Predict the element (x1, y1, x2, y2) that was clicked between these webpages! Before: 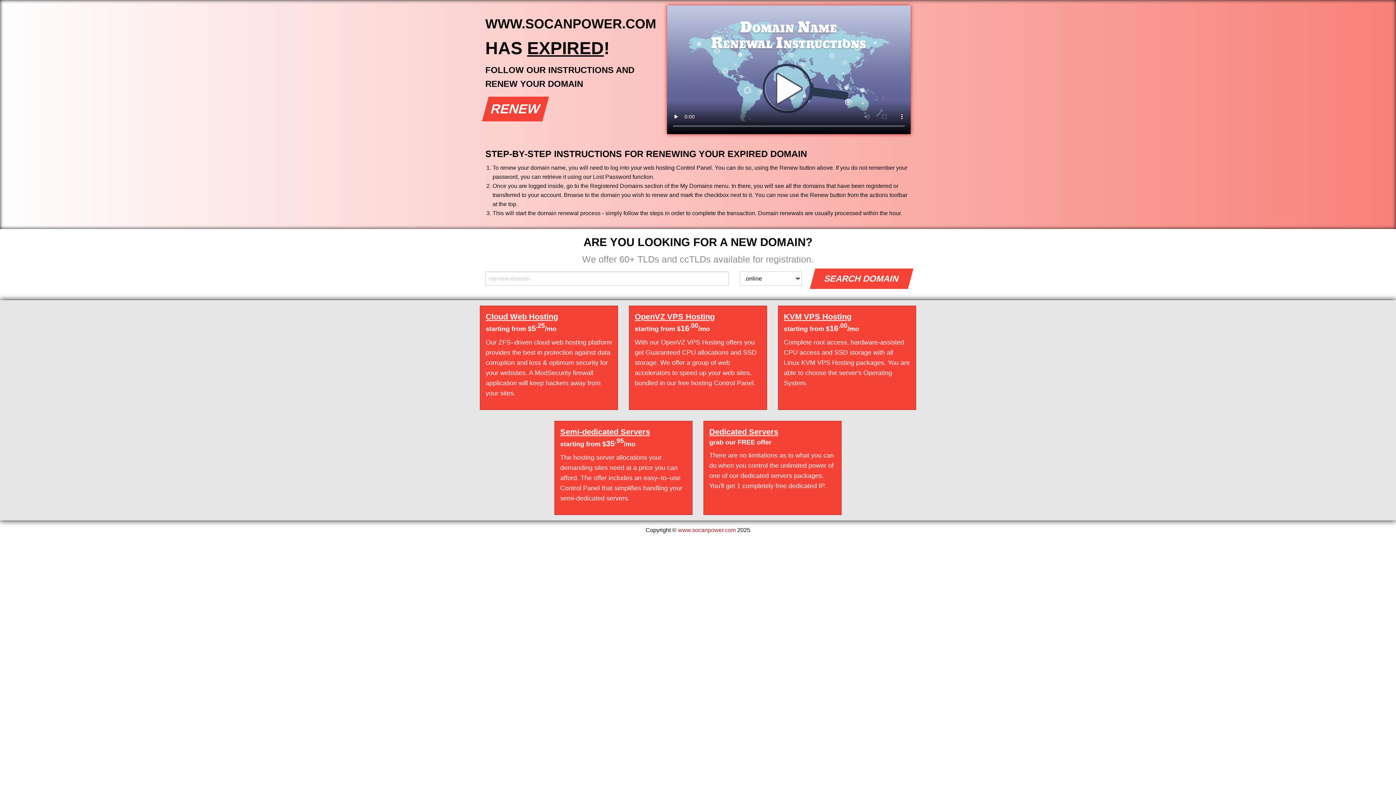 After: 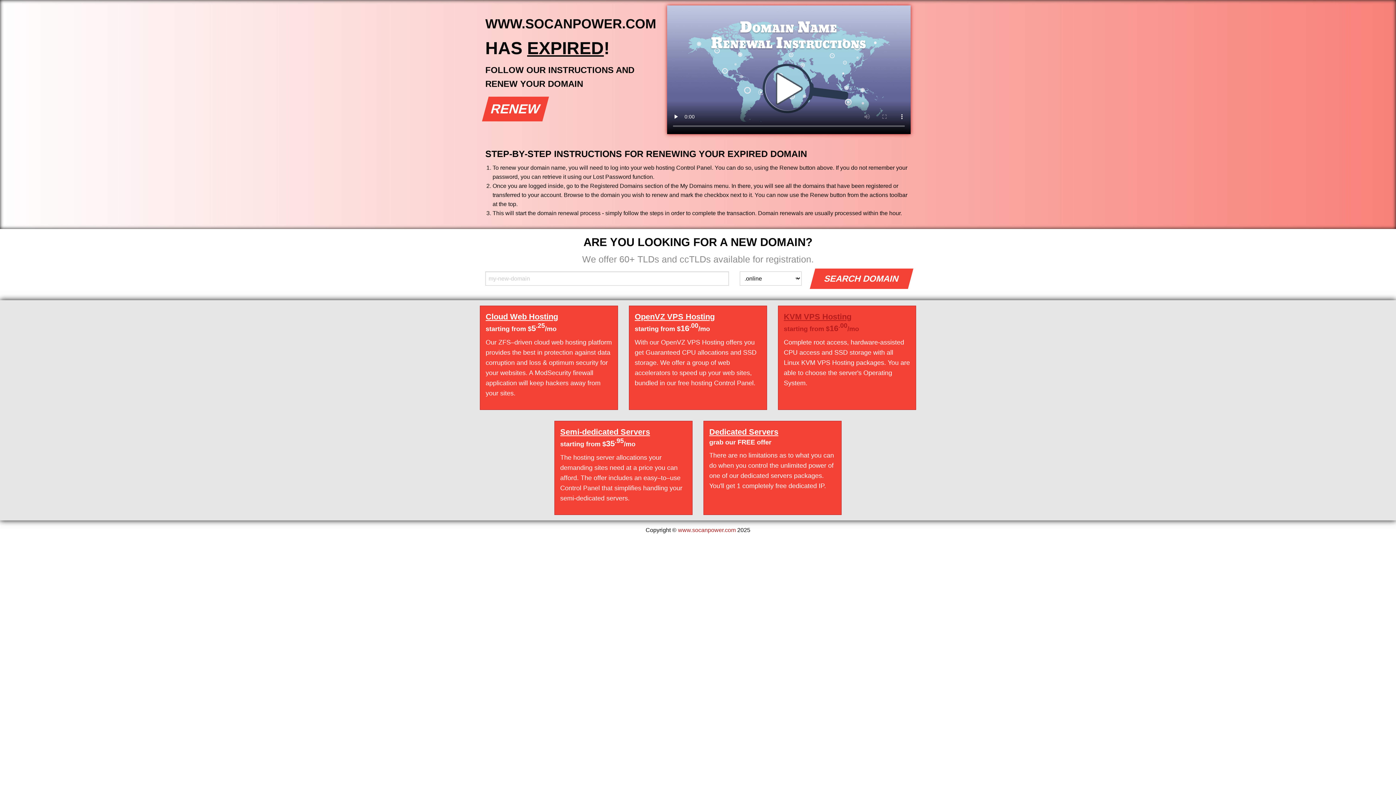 Action: label: KVM VPS Hosting
starting from $16.00/mo bbox: (783, 311, 910, 334)